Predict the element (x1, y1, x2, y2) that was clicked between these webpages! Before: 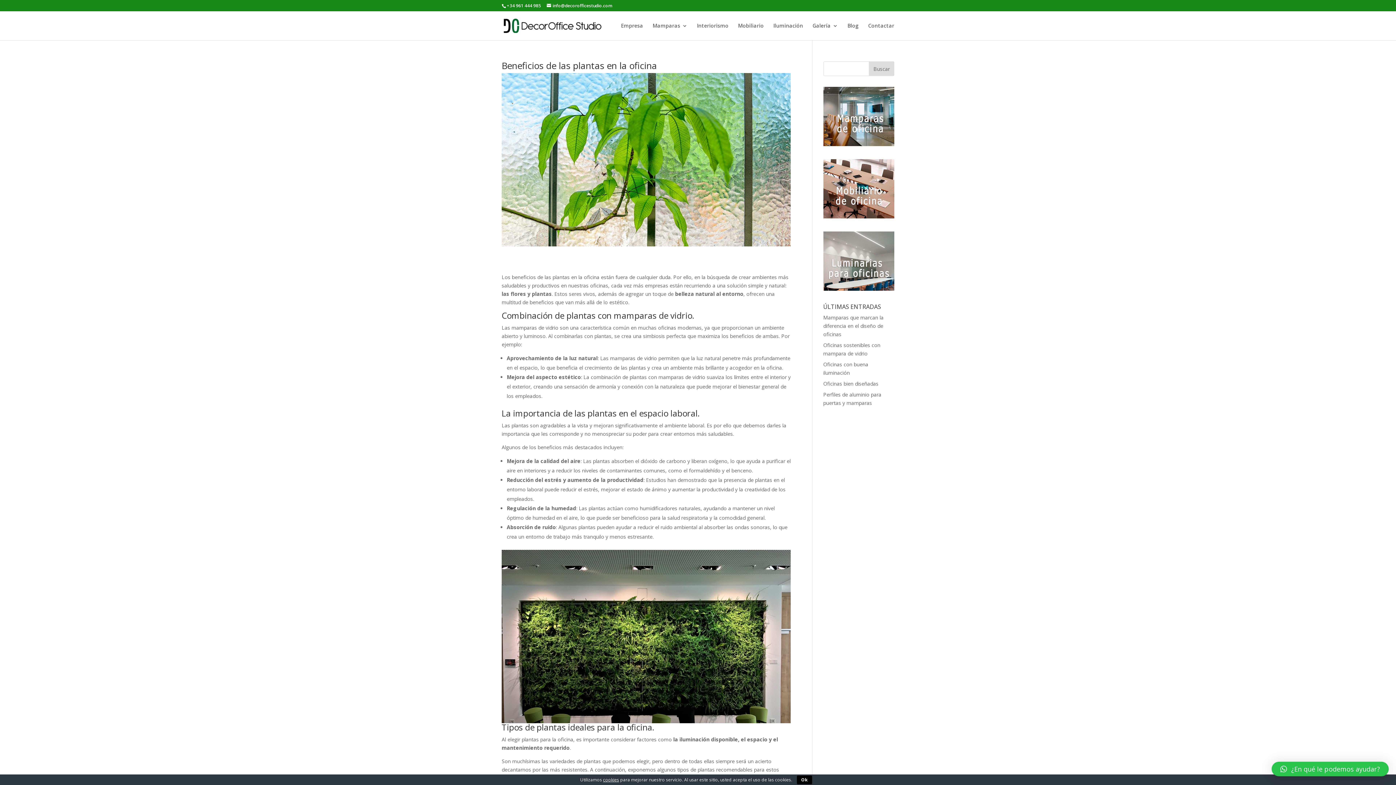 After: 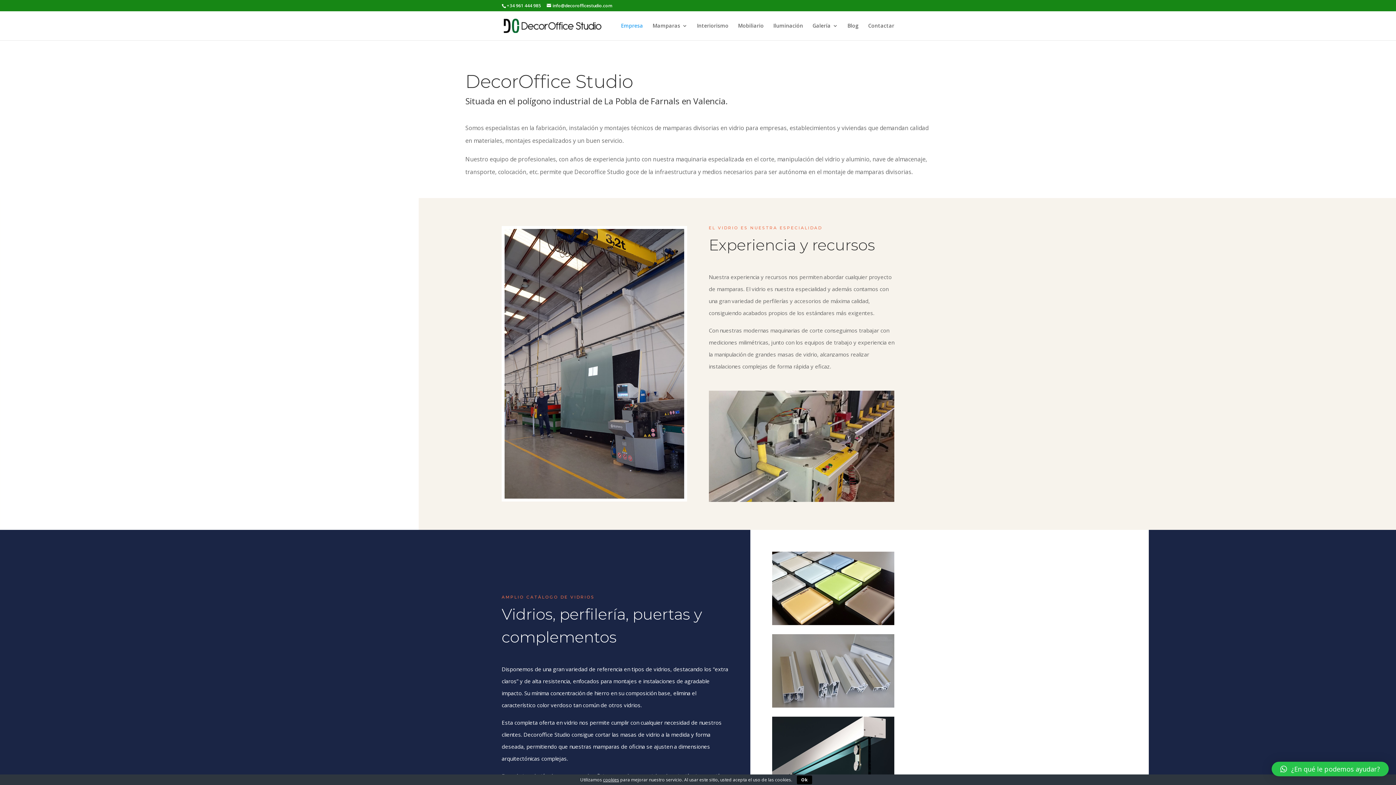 Action: label: Empresa bbox: (621, 23, 643, 40)